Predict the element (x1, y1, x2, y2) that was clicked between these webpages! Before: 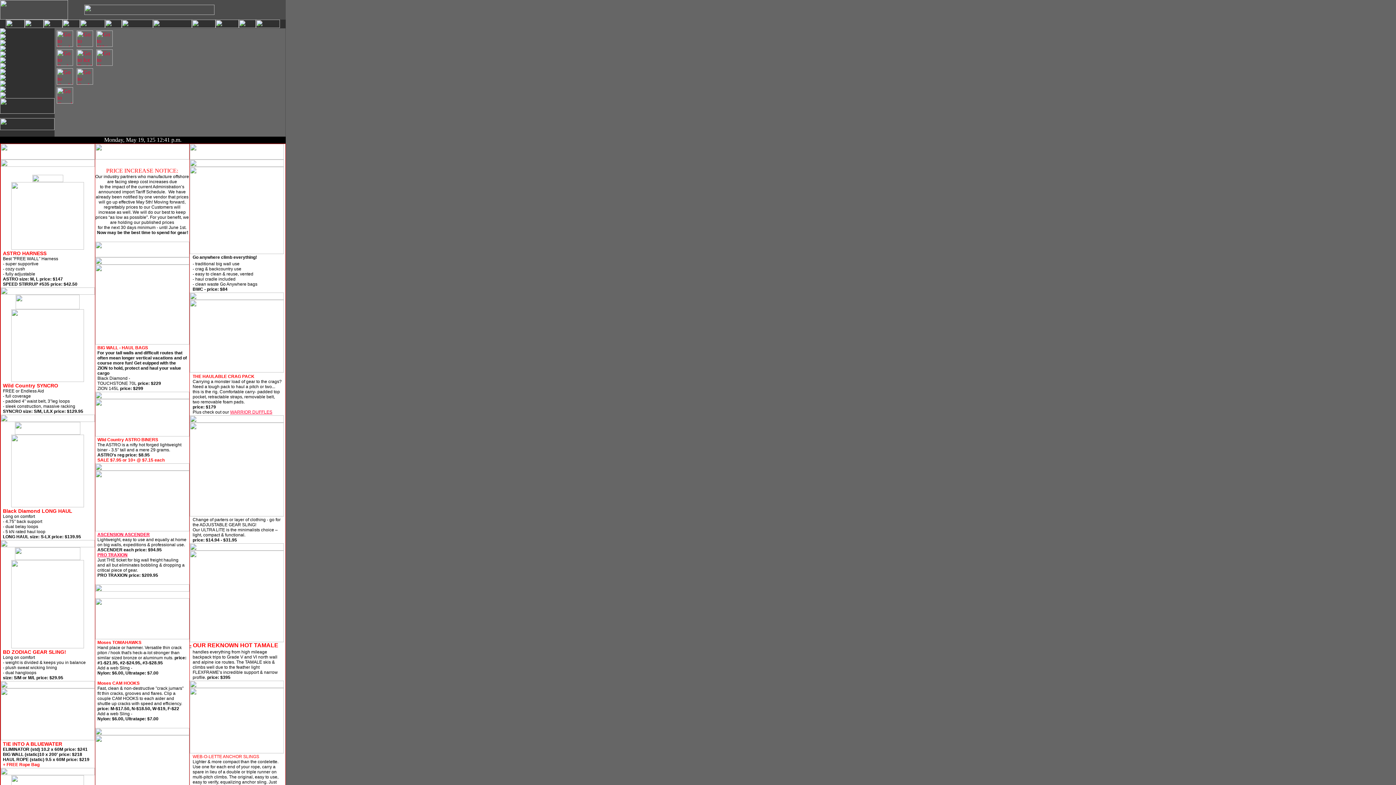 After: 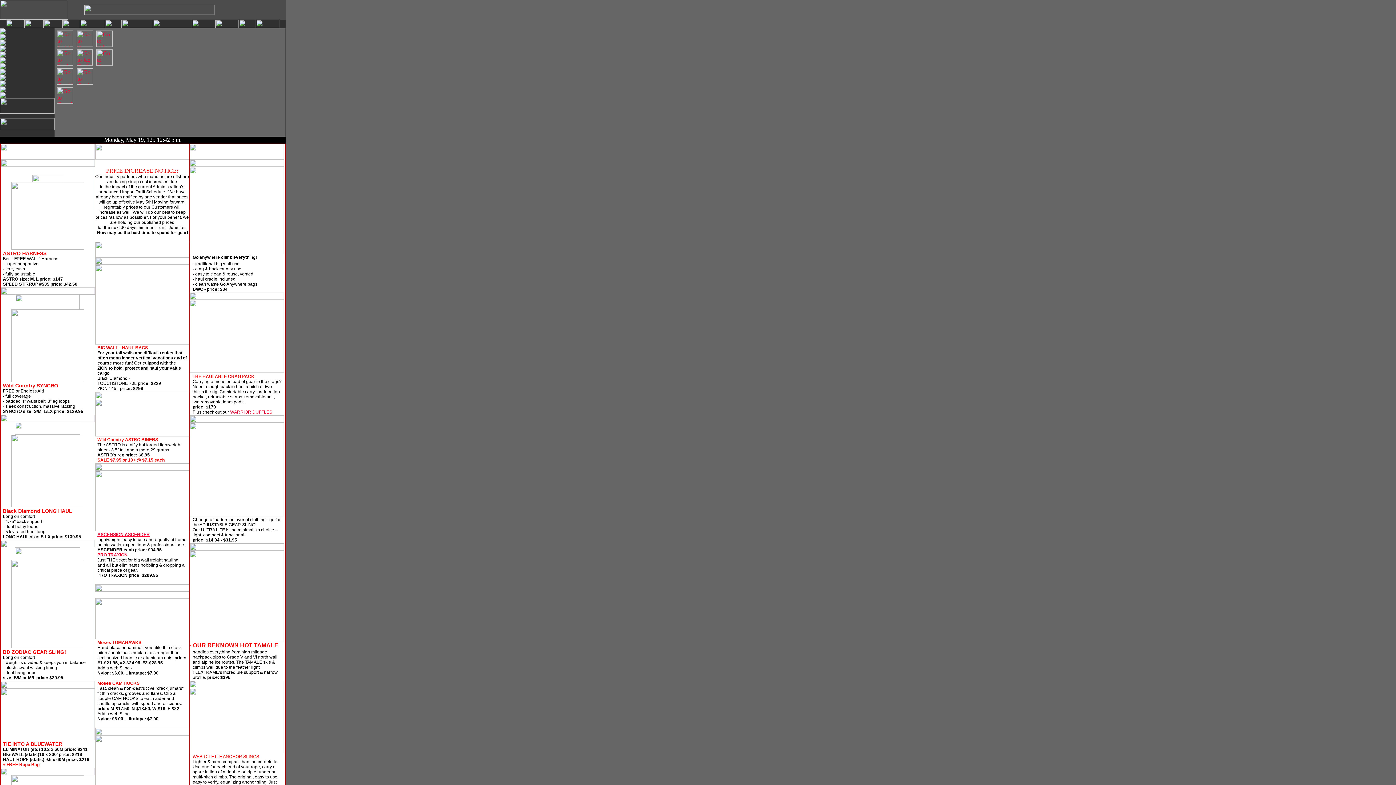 Action: bbox: (24, 22, 43, 29)